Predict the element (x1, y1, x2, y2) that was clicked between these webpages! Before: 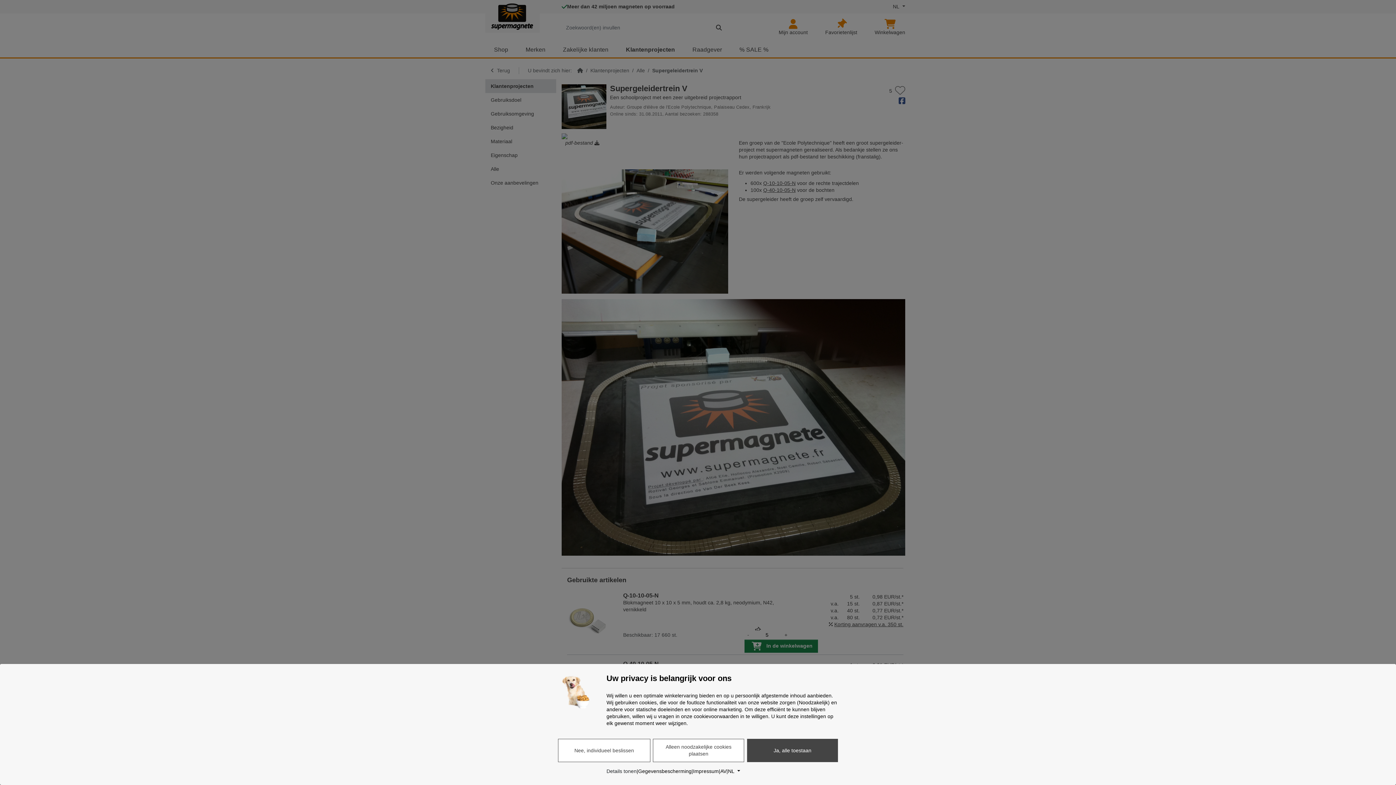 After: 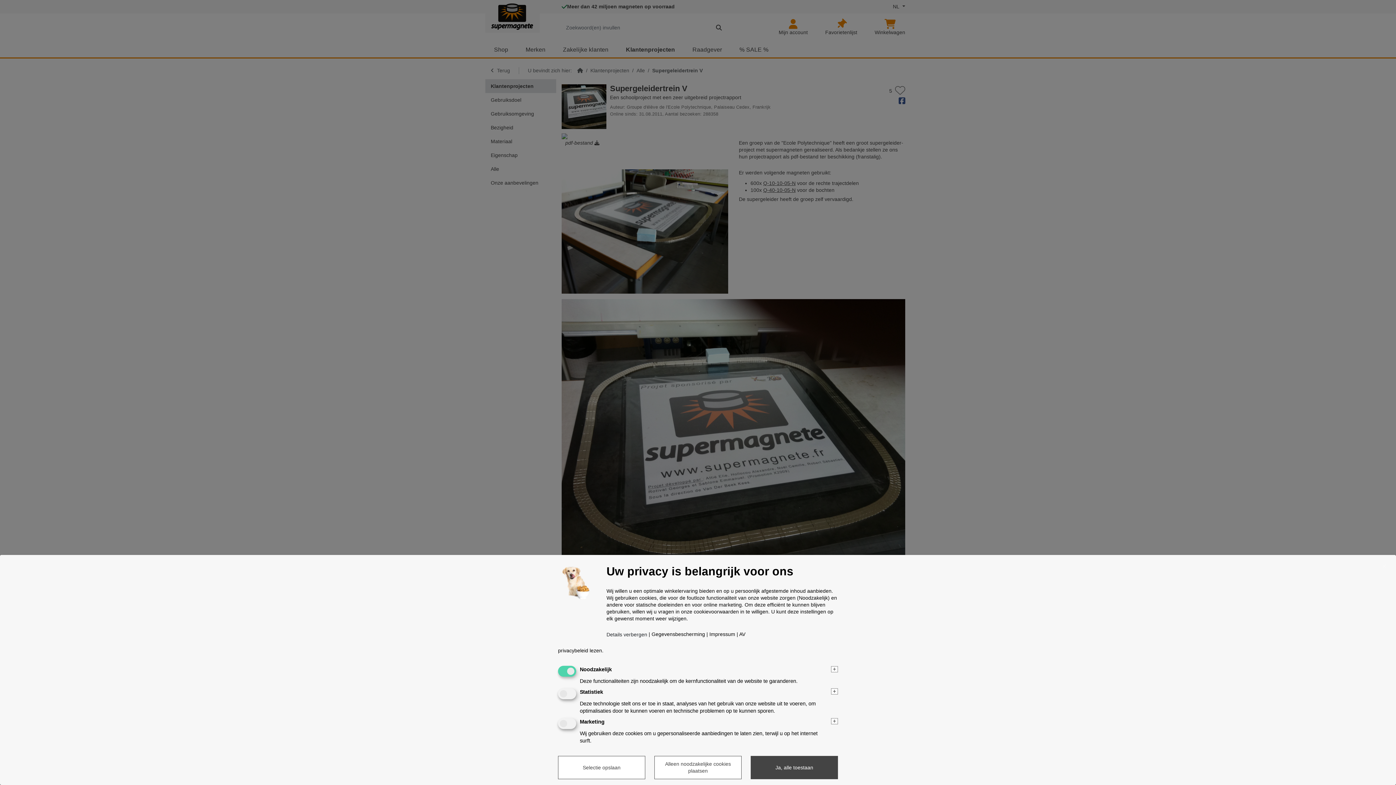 Action: bbox: (558, 739, 650, 762) label: Nee, individueel beslissen